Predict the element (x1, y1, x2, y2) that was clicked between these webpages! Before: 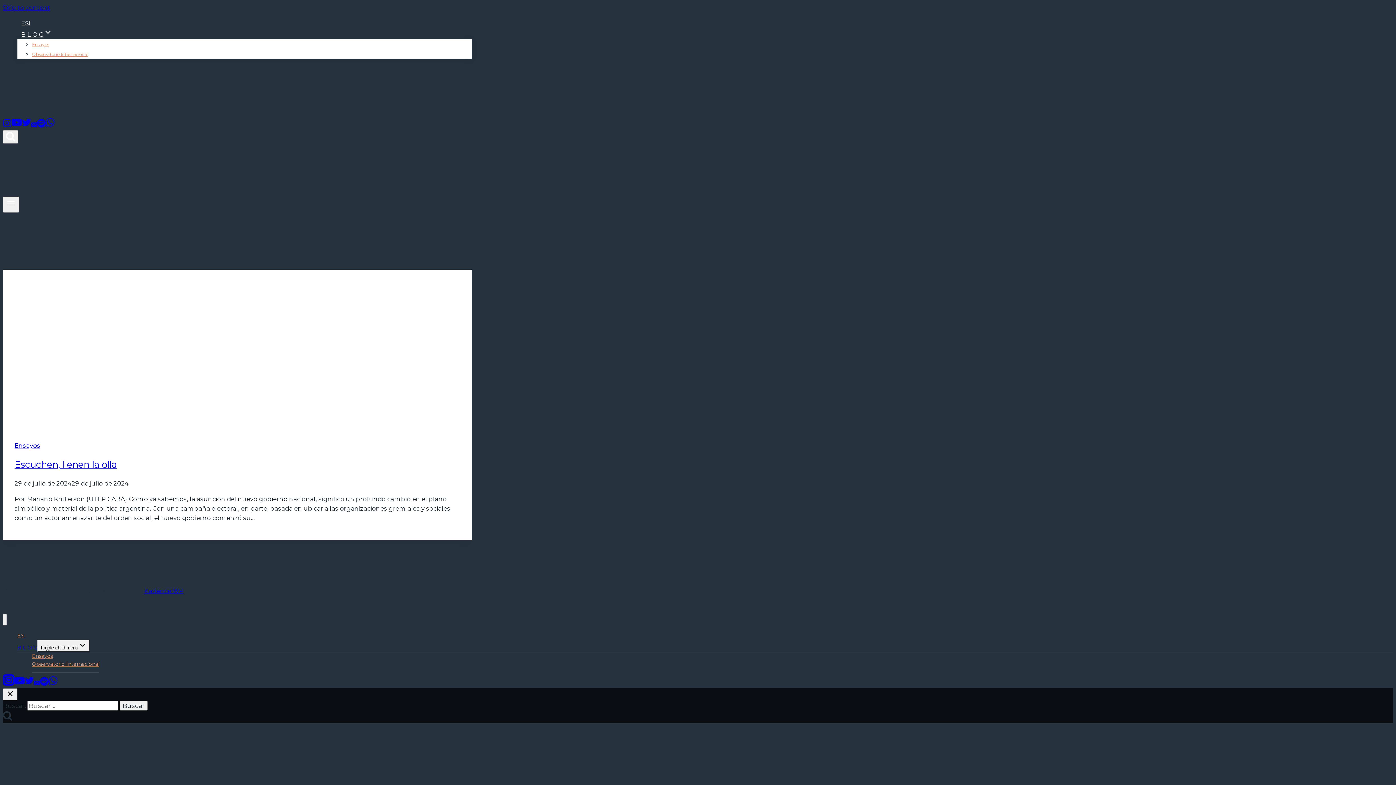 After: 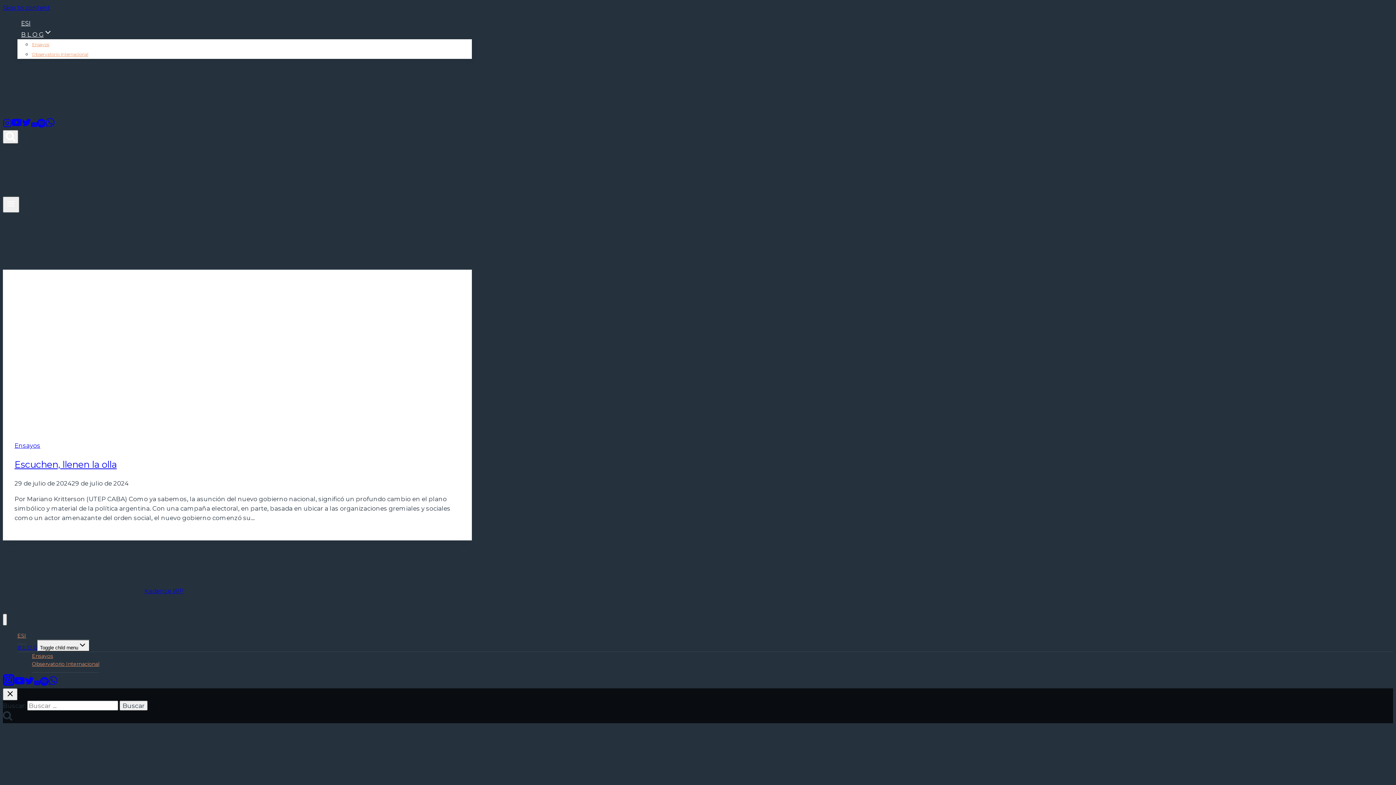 Action: label: YouTube bbox: (11, 121, 21, 129)